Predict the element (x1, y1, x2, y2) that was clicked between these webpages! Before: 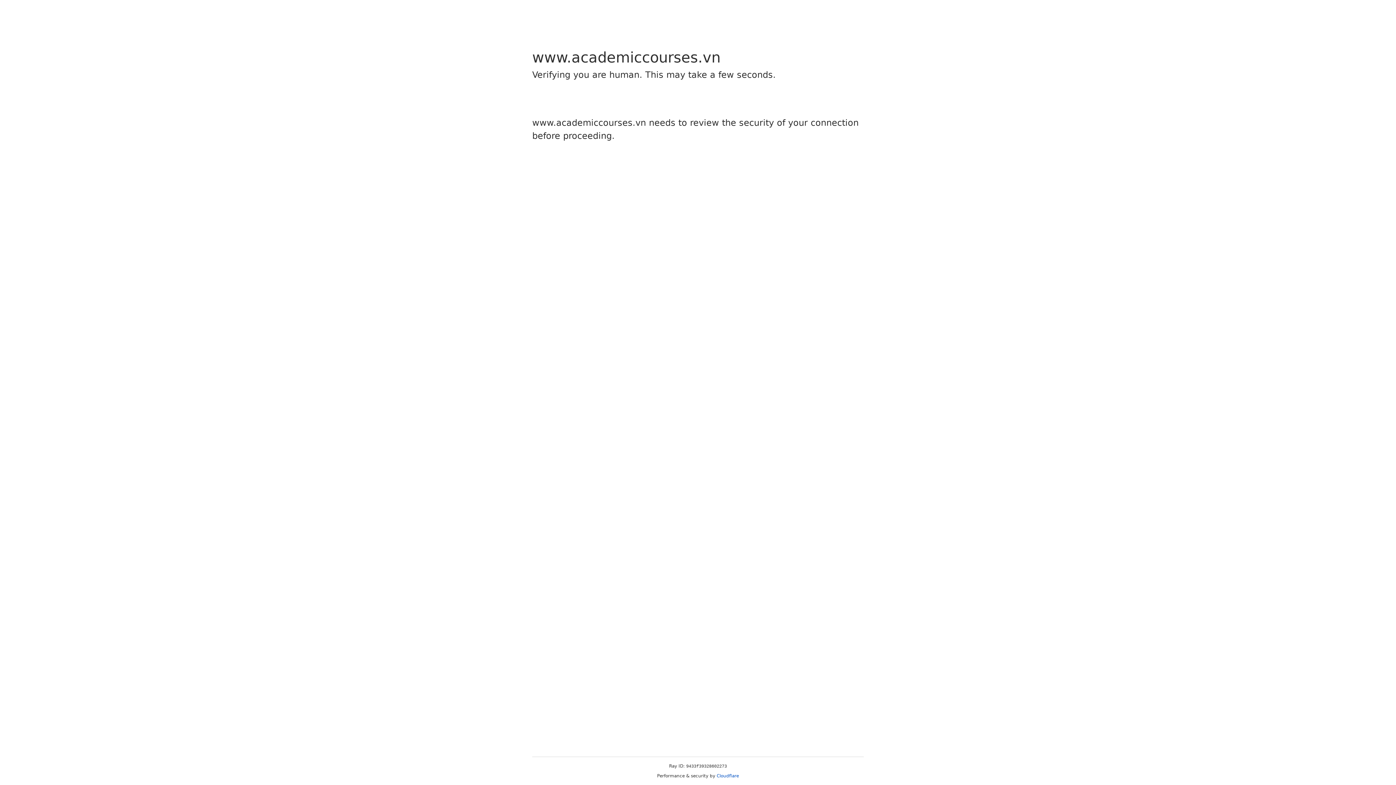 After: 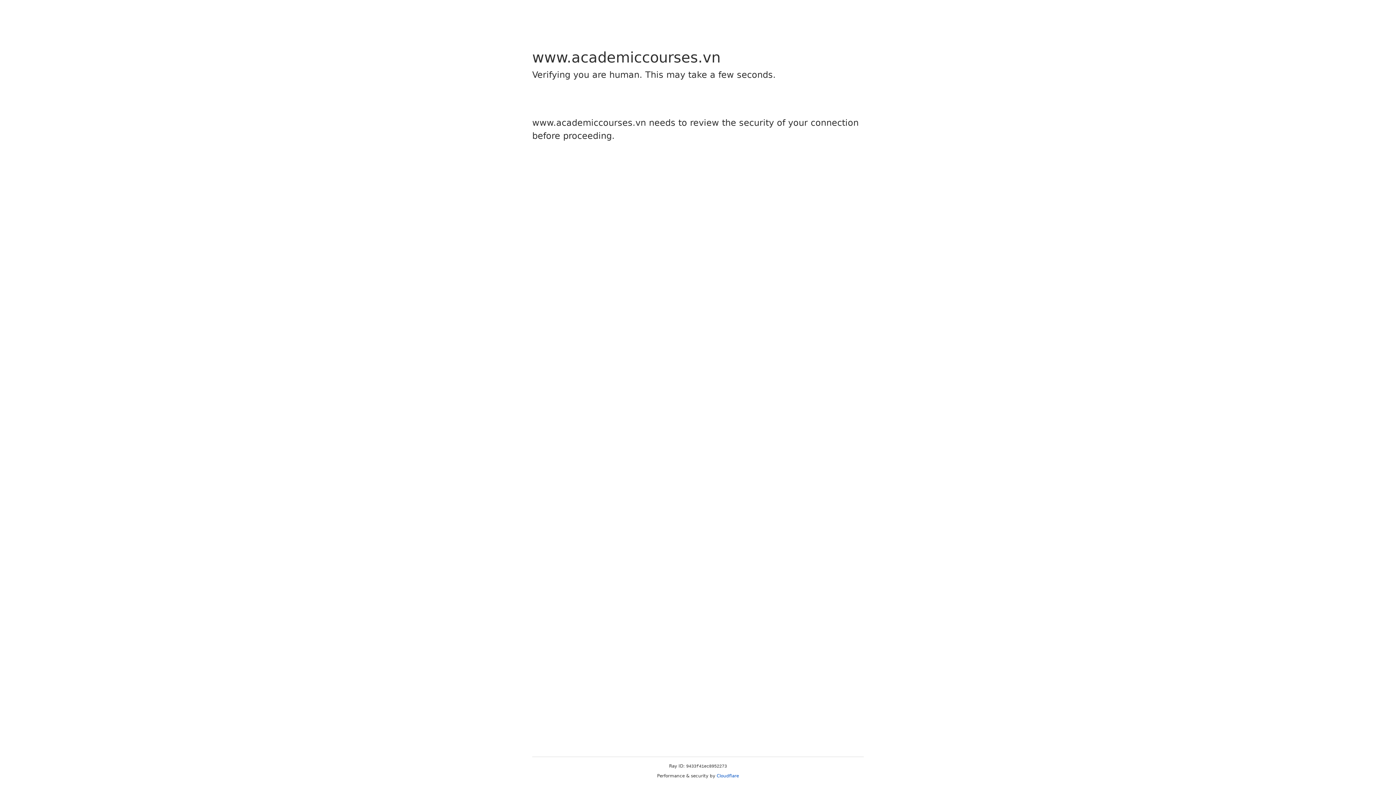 Action: bbox: (716, 773, 739, 778) label: Cloudflare